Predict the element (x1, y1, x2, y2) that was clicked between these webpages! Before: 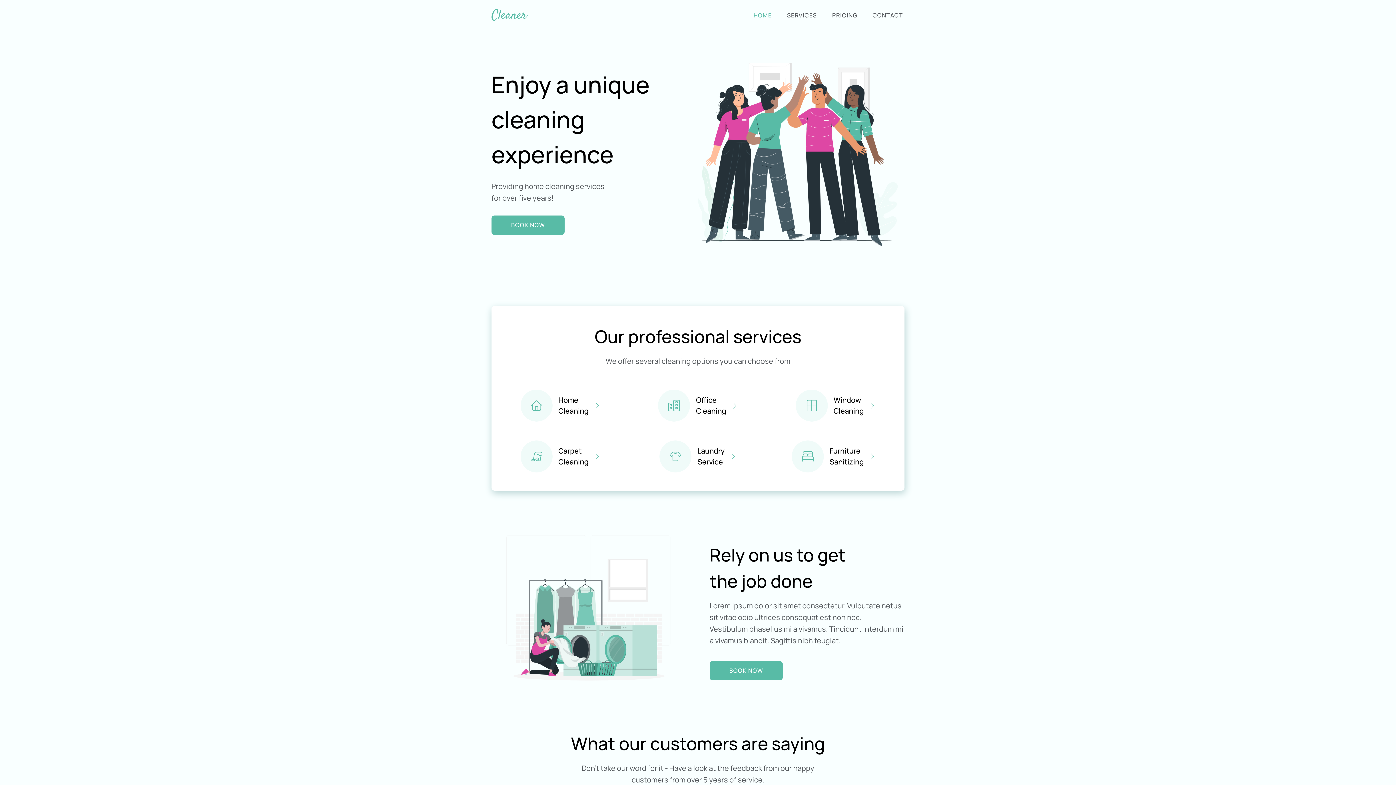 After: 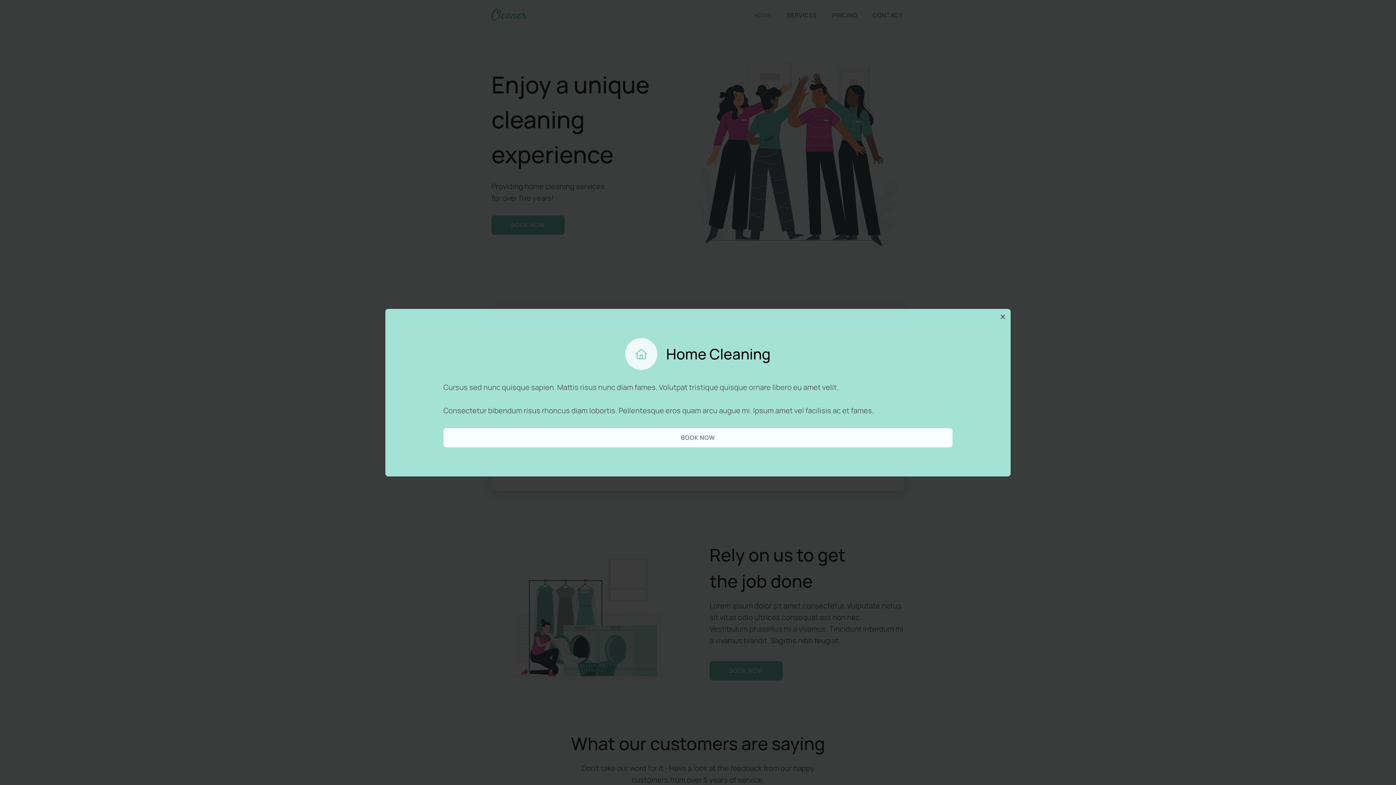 Action: label: Home
Cleaning bbox: (520, 388, 627, 422)